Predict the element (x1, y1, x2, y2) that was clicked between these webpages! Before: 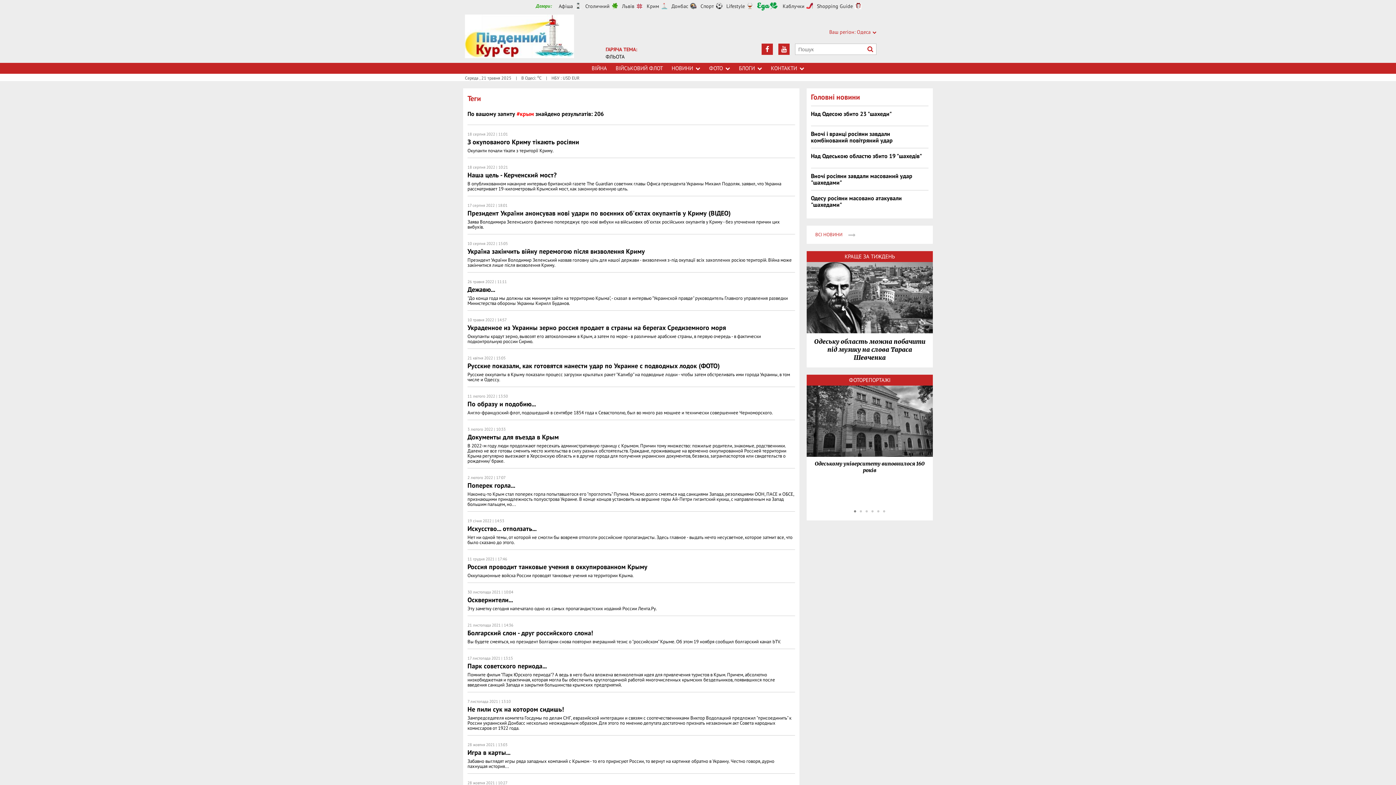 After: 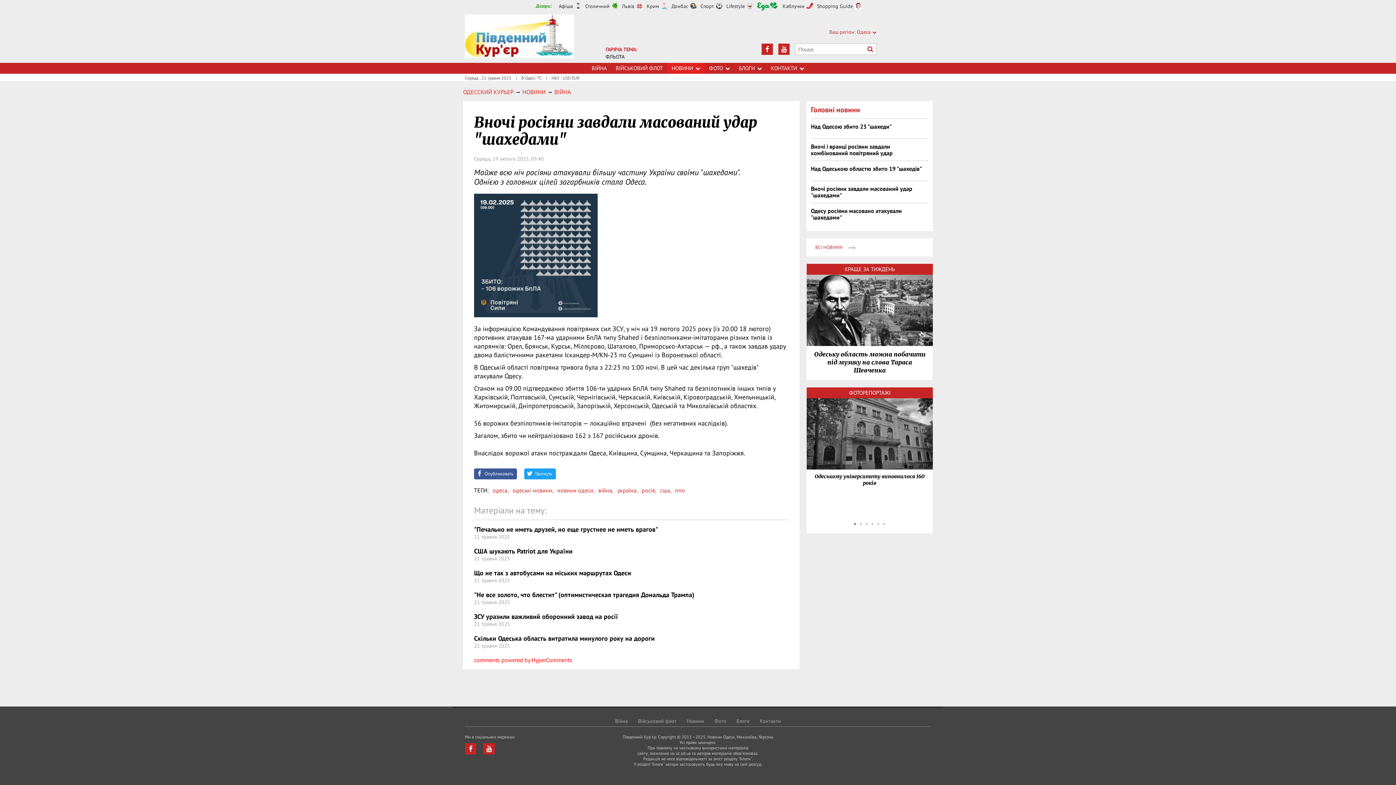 Action: bbox: (811, 172, 912, 186) label: Вночі росіяни завдали масований удар "шахедами"